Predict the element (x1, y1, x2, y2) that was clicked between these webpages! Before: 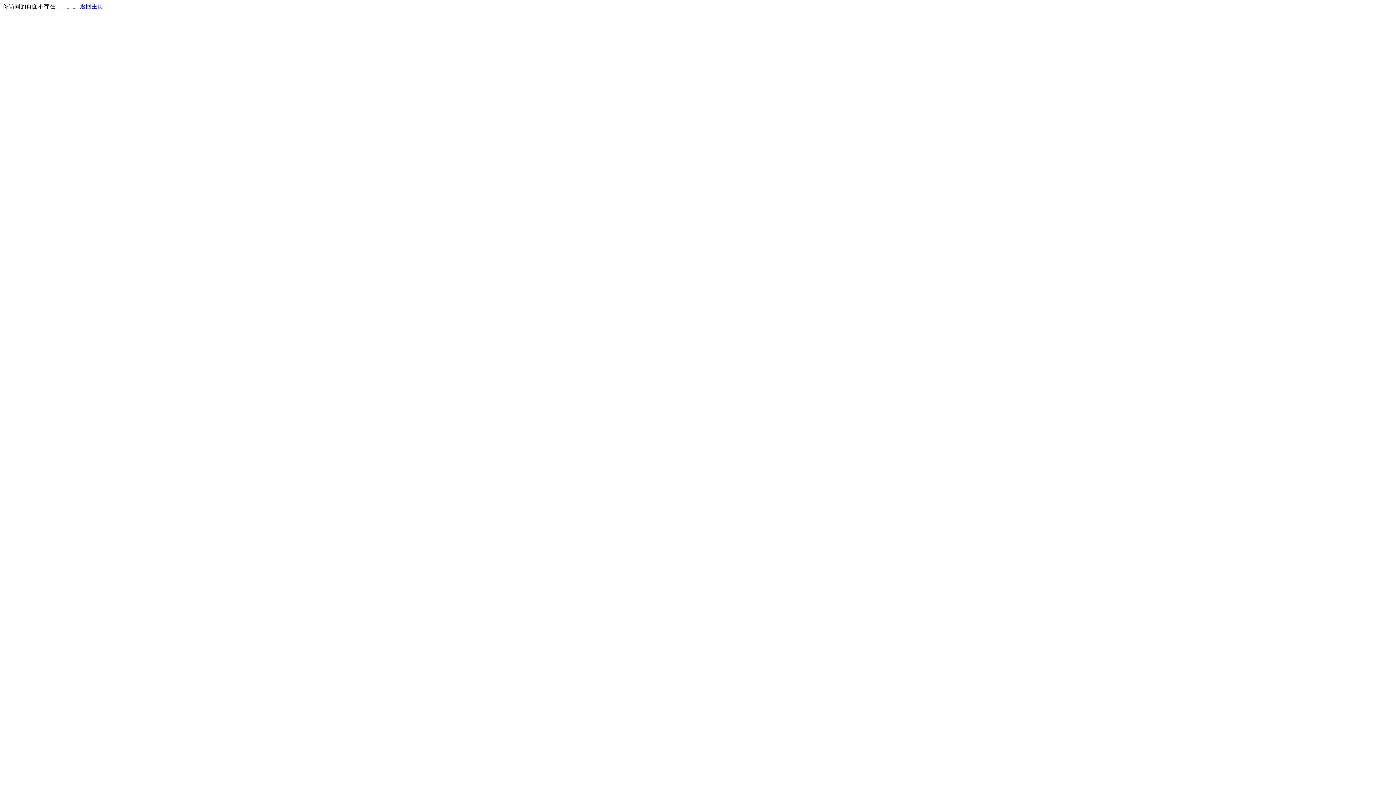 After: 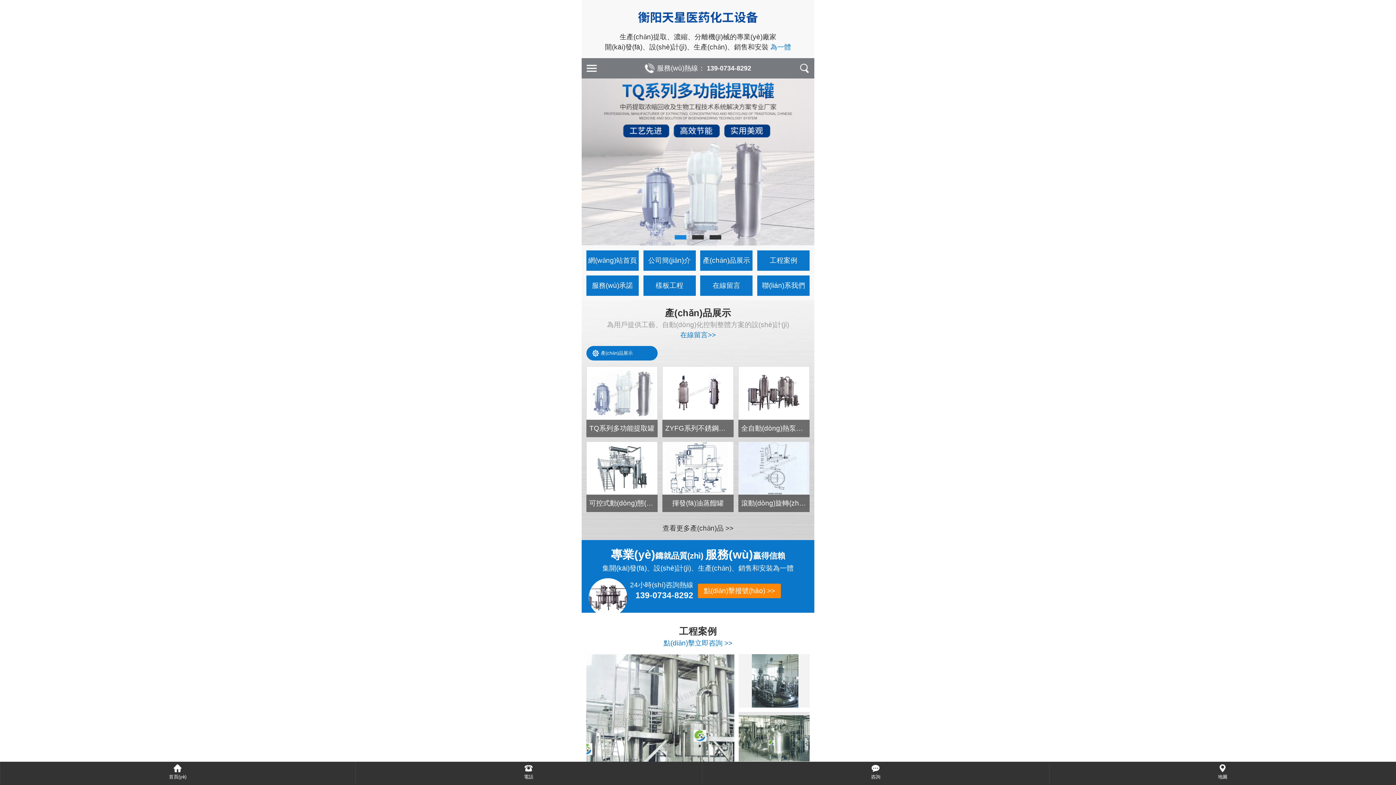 Action: label: 返回主页 bbox: (80, 3, 103, 9)